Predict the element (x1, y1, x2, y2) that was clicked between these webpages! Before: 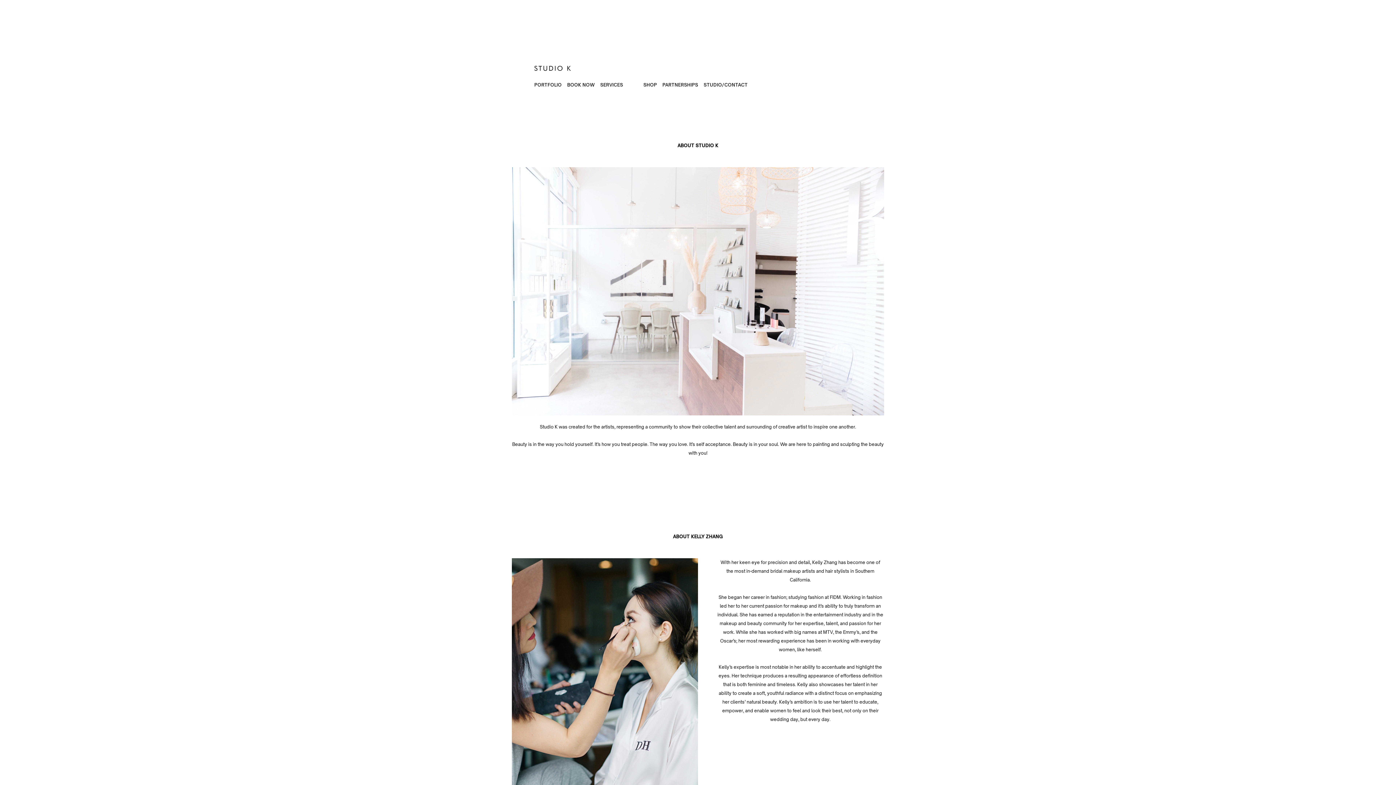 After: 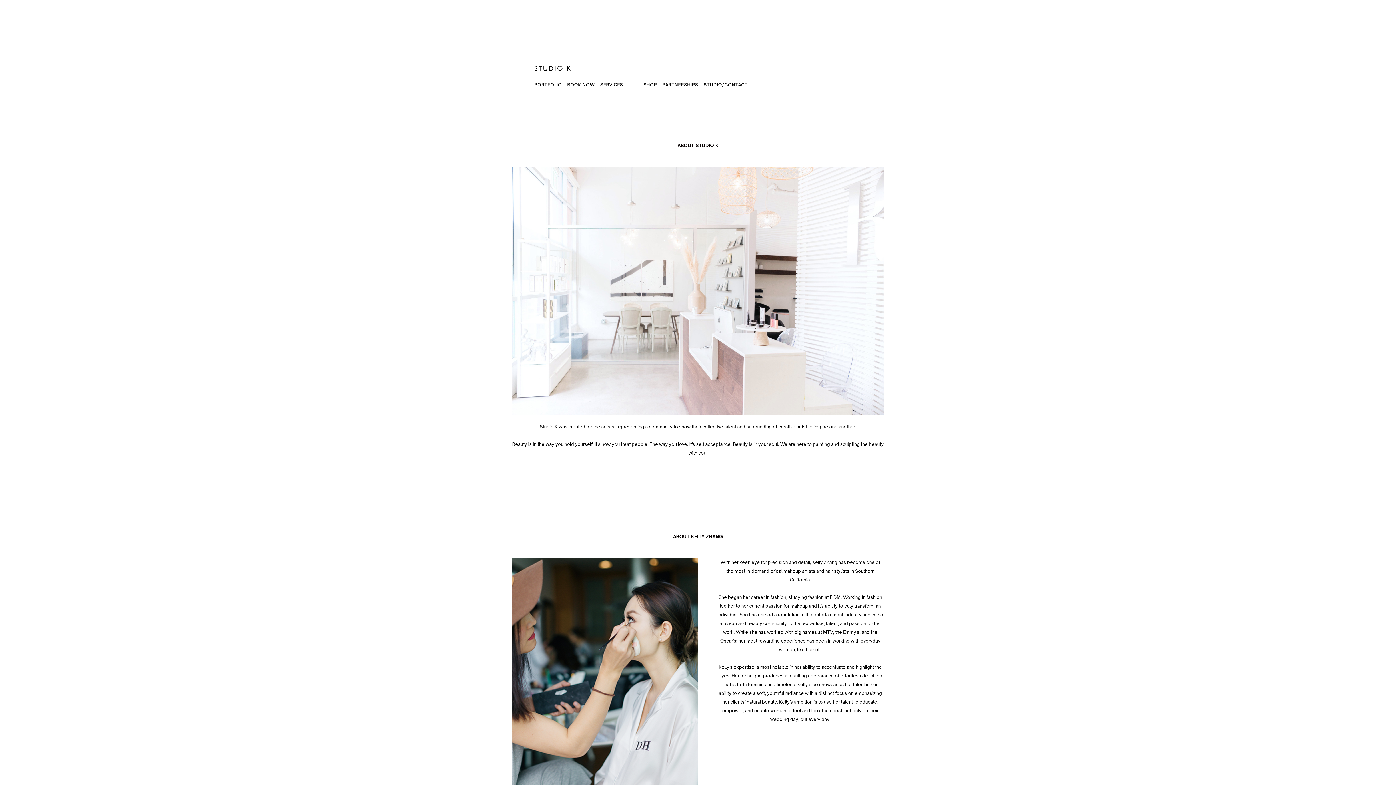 Action: label: BOOK NOW bbox: (567, 82, 594, 87)